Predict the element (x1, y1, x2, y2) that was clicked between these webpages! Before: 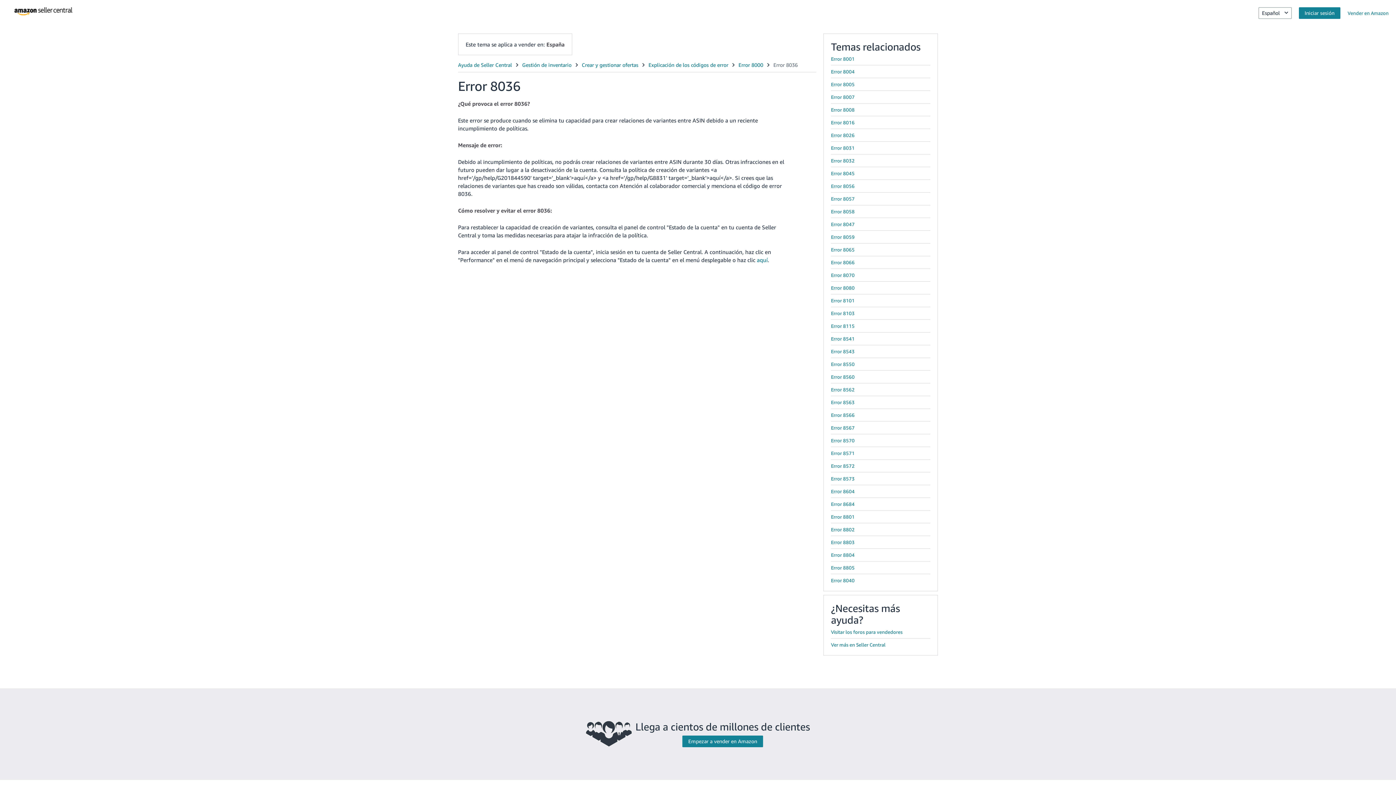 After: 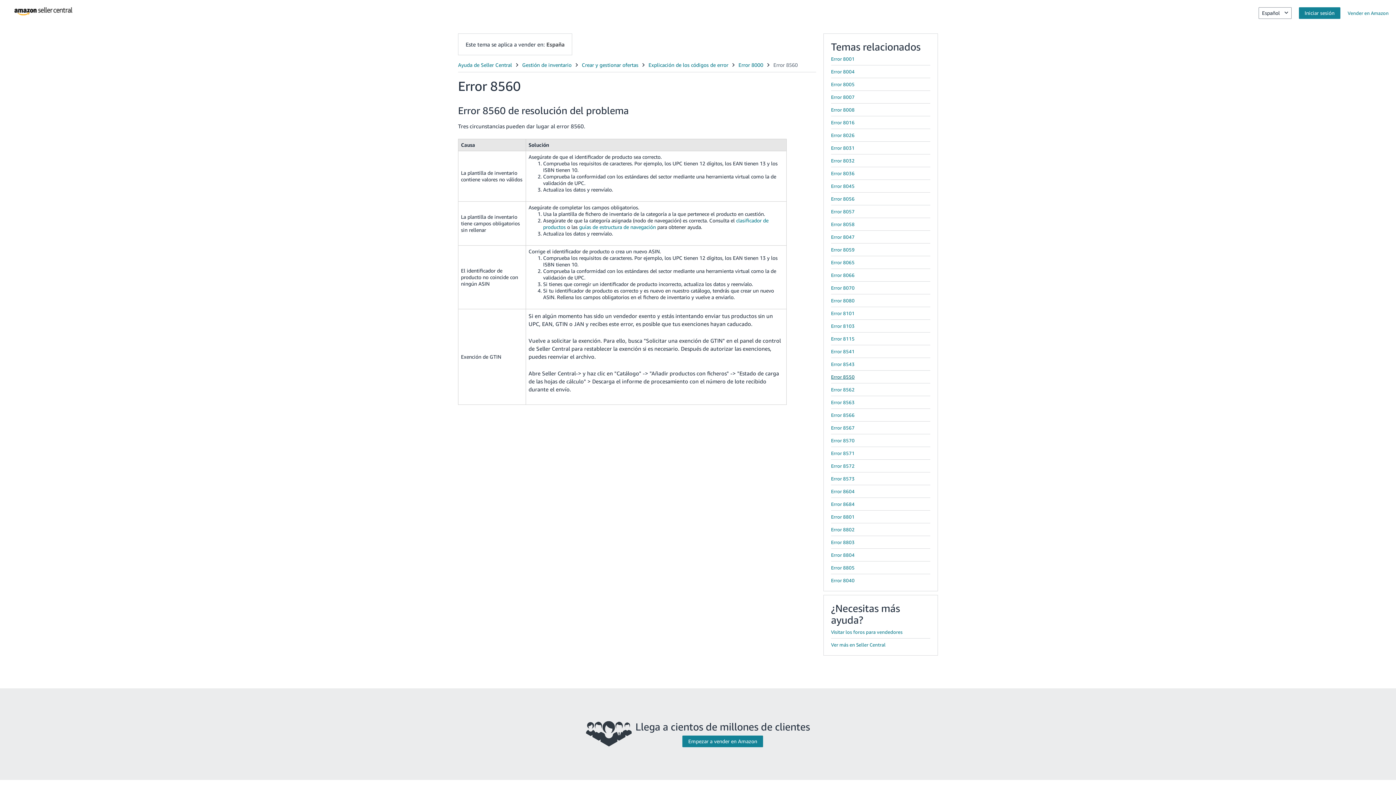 Action: bbox: (831, 374, 854, 380) label: Error 8560